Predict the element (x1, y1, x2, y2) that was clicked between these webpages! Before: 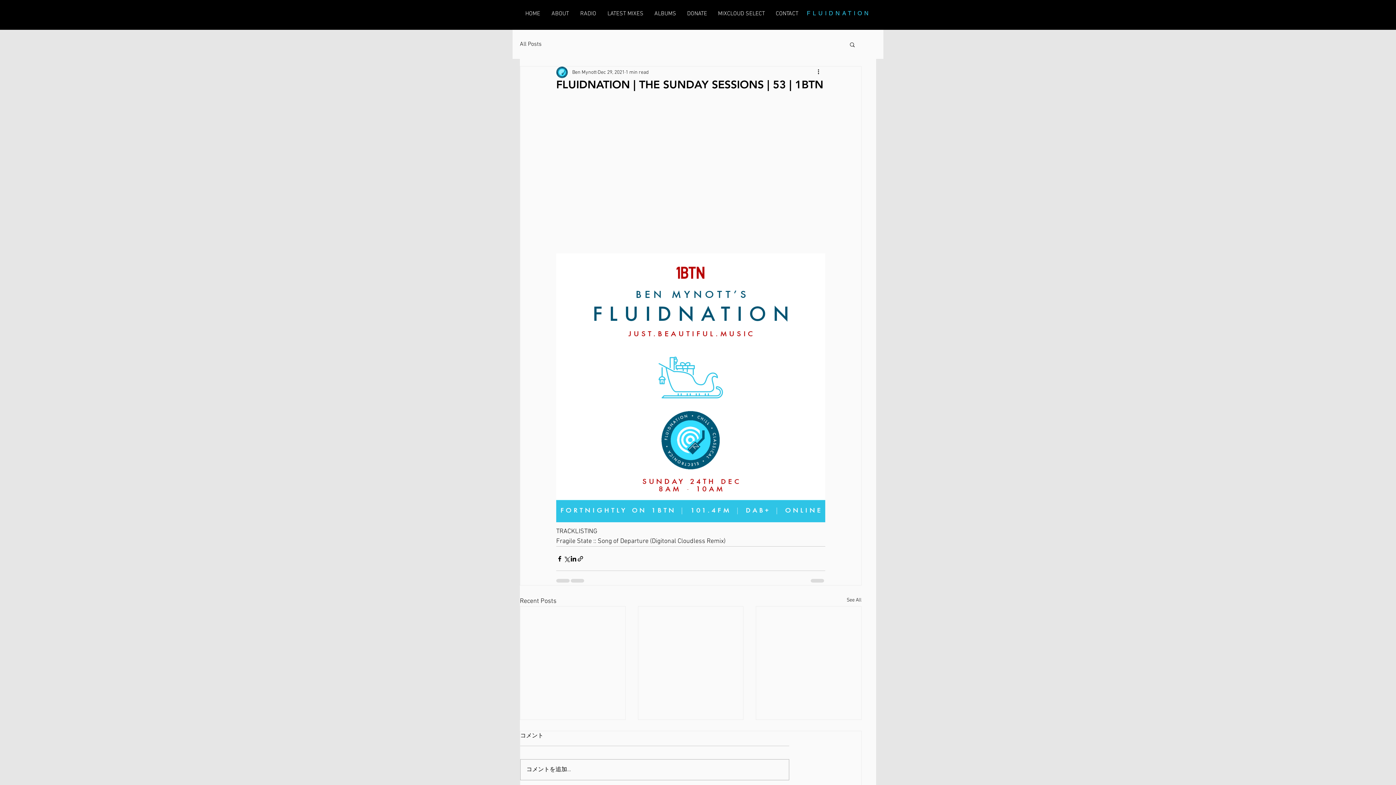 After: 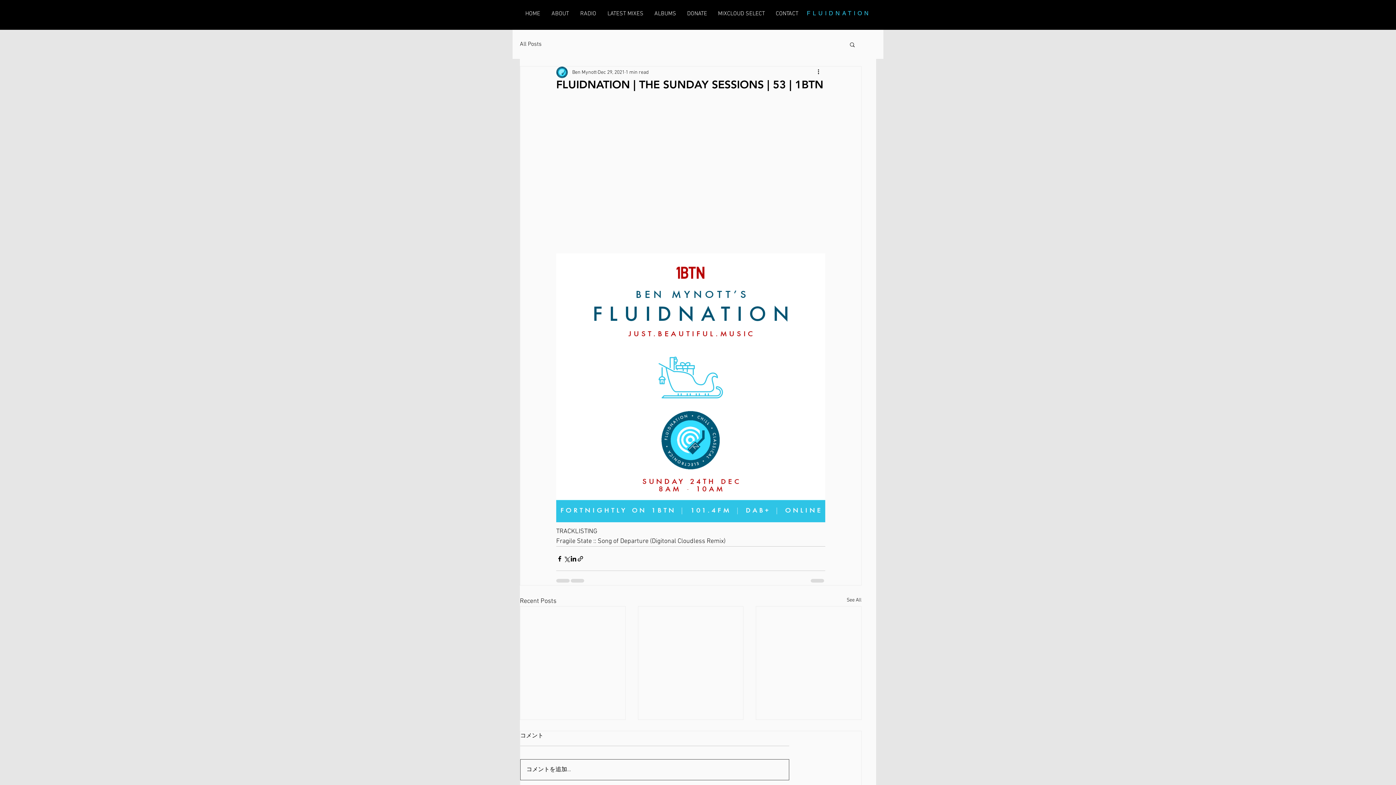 Action: bbox: (520, 760, 789, 780) label: コメントを追加…